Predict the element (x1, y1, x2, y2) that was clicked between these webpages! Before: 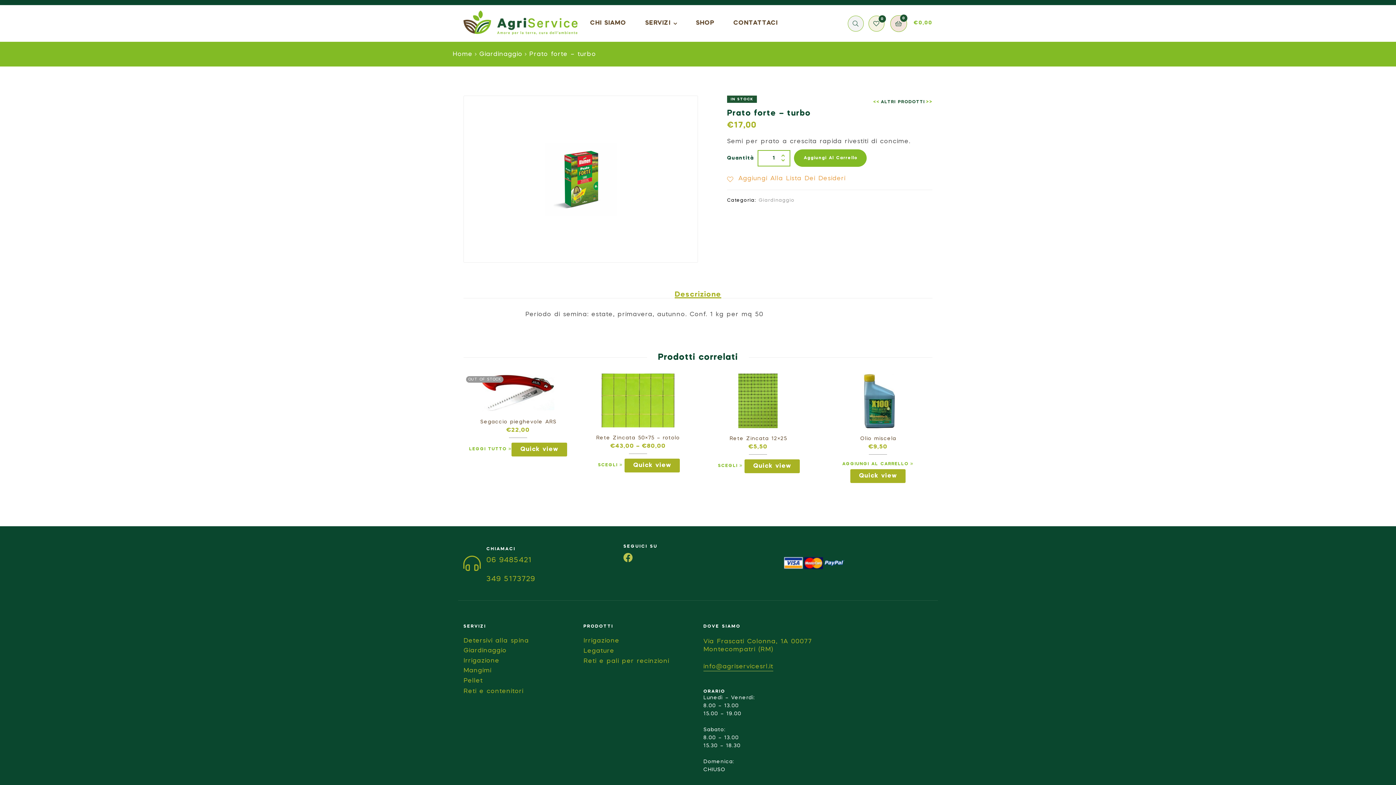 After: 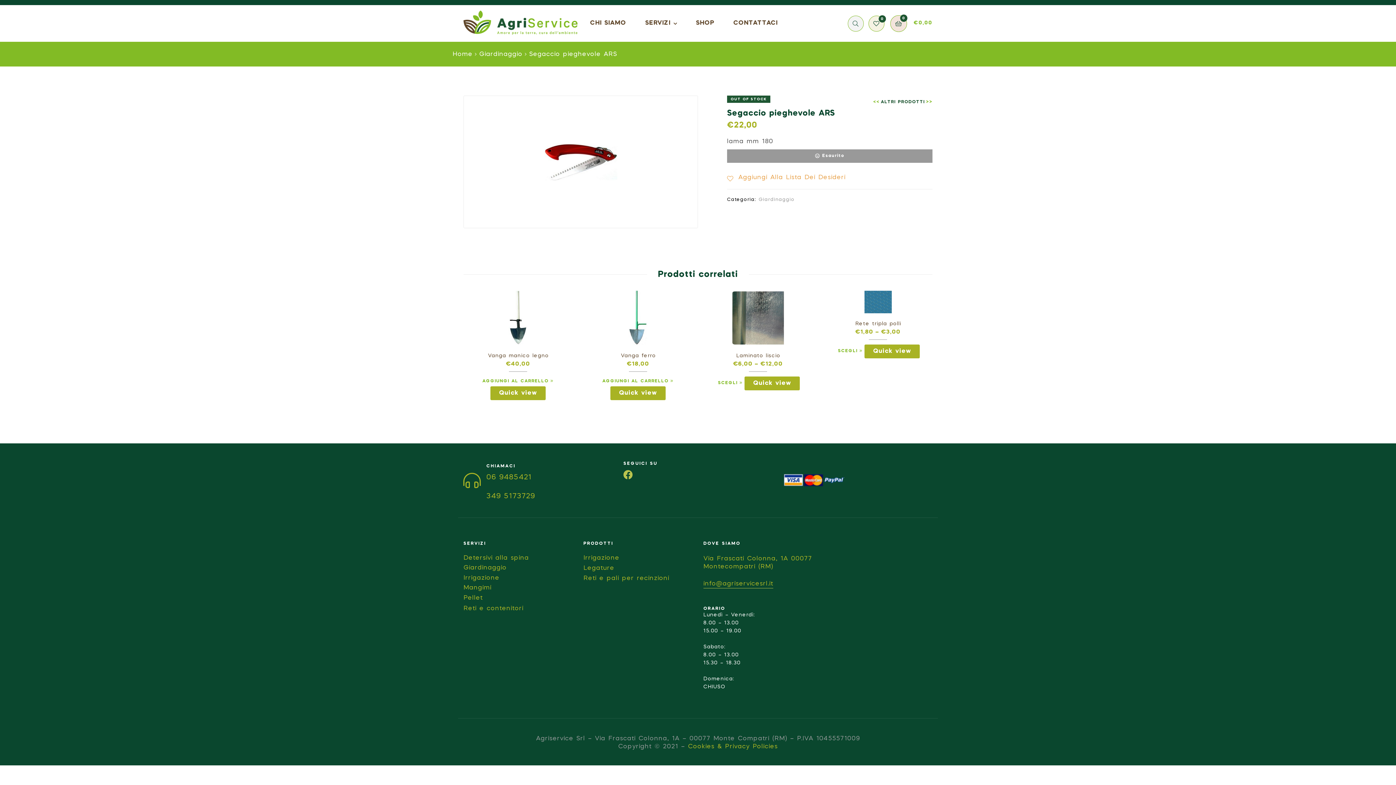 Action: label: Segaccio pieghevole ARS bbox: (469, 418, 567, 425)